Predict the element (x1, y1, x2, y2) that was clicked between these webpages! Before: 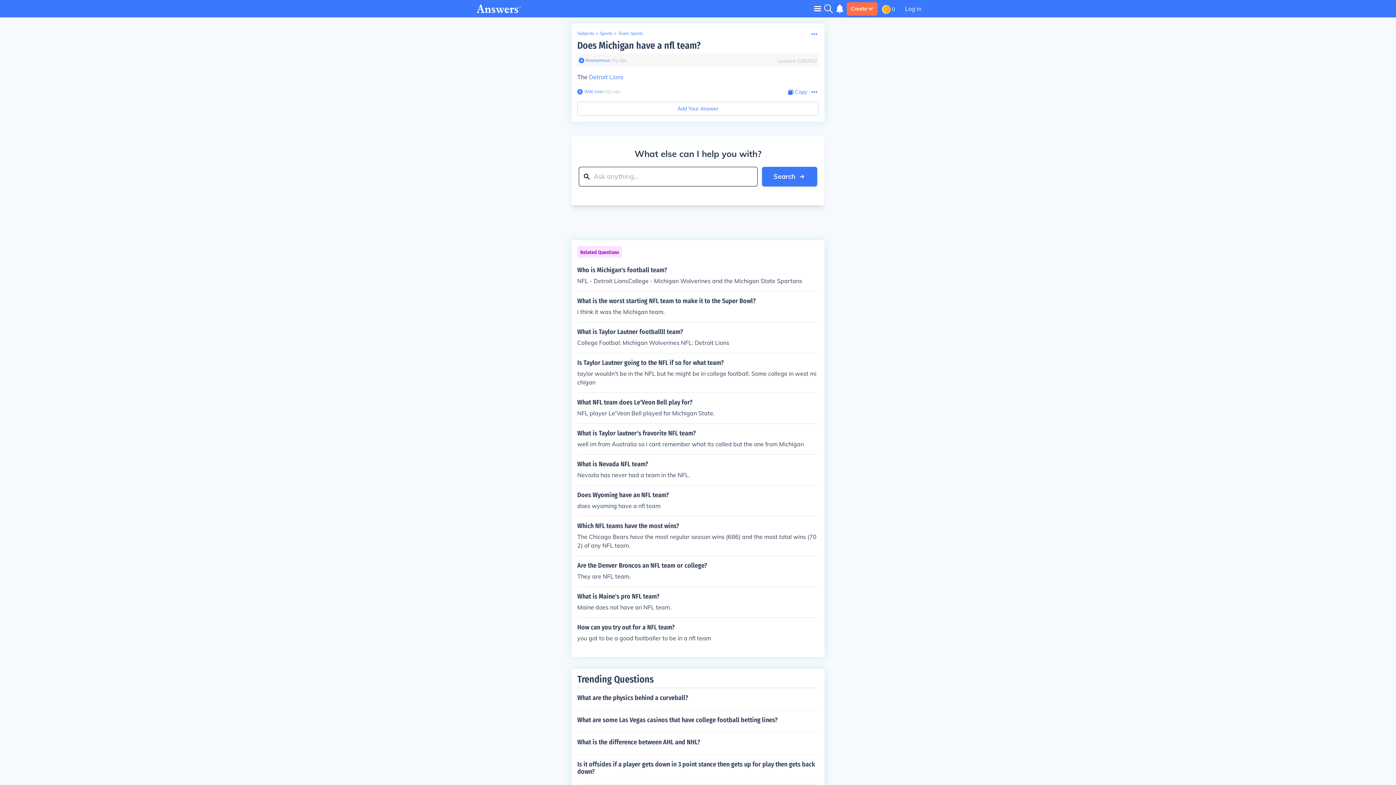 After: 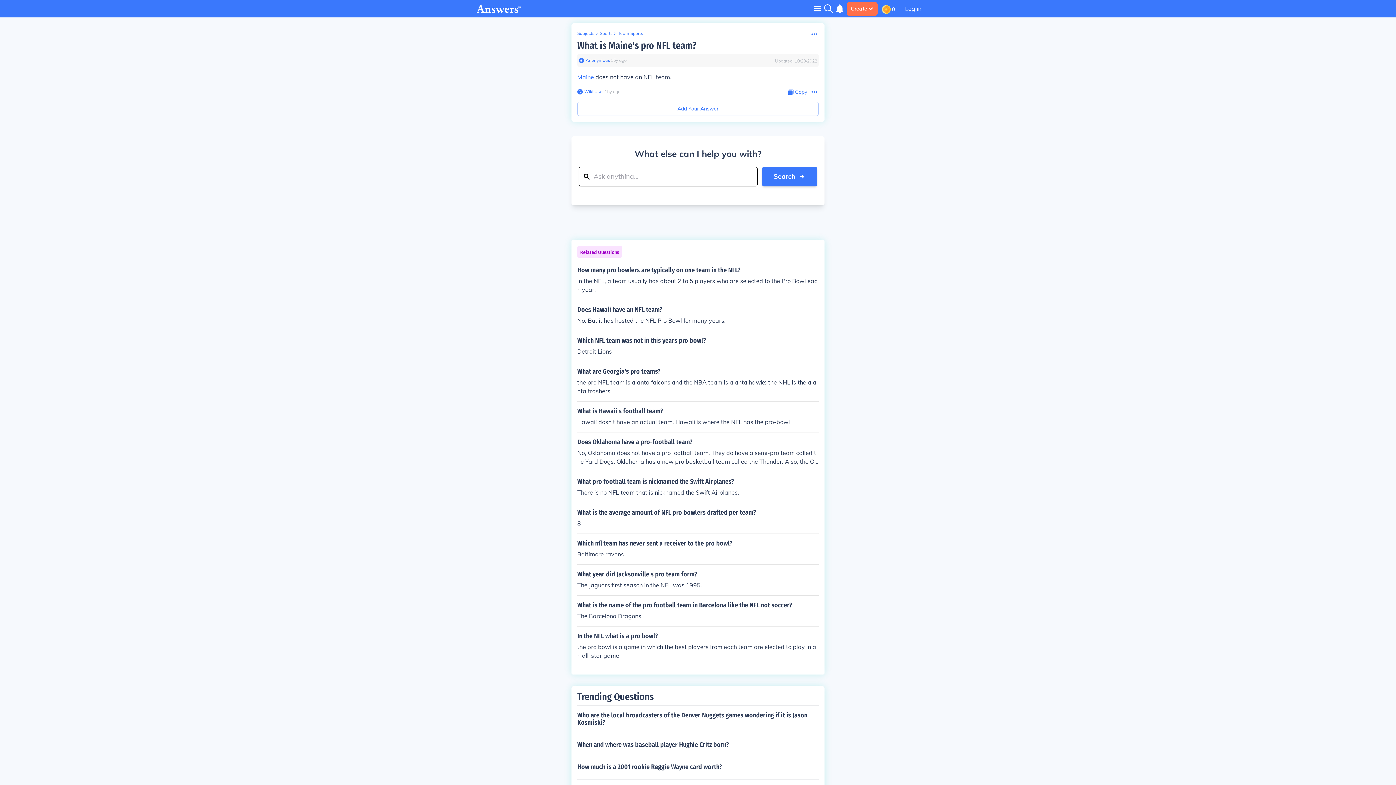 Action: bbox: (577, 593, 818, 612) label: What is Maine's pro NFL team?

Maine does not have an NFL team.